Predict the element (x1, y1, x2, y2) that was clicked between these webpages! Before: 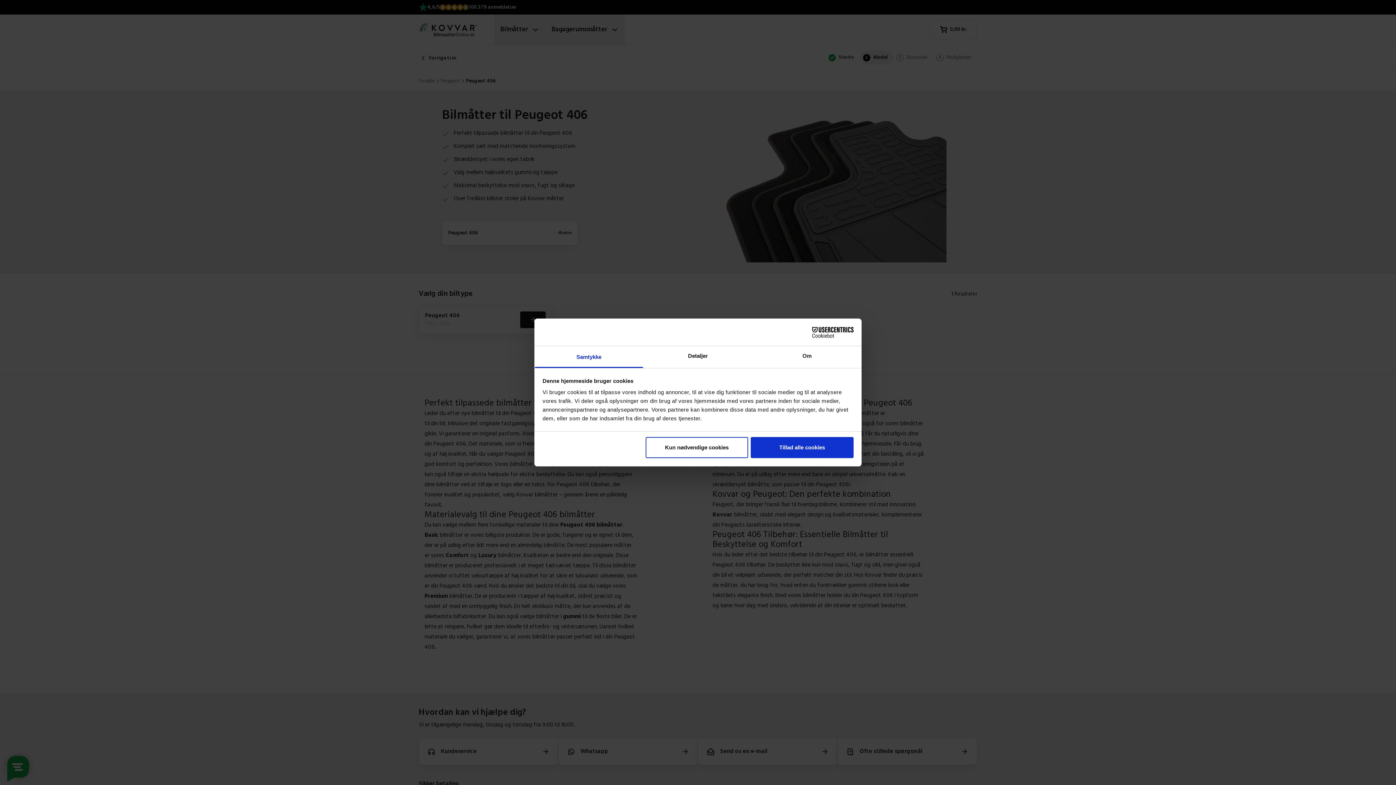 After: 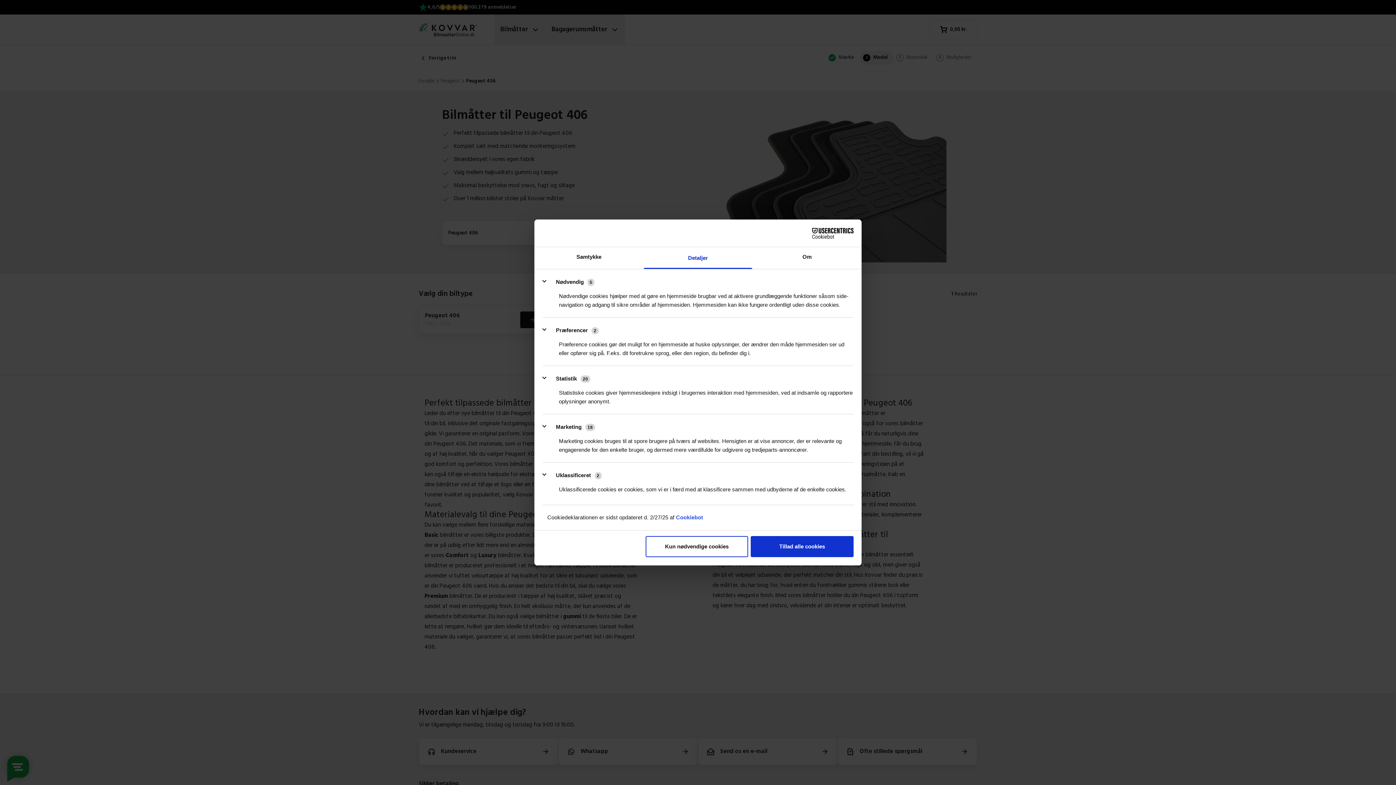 Action: bbox: (643, 346, 752, 368) label: Detaljer